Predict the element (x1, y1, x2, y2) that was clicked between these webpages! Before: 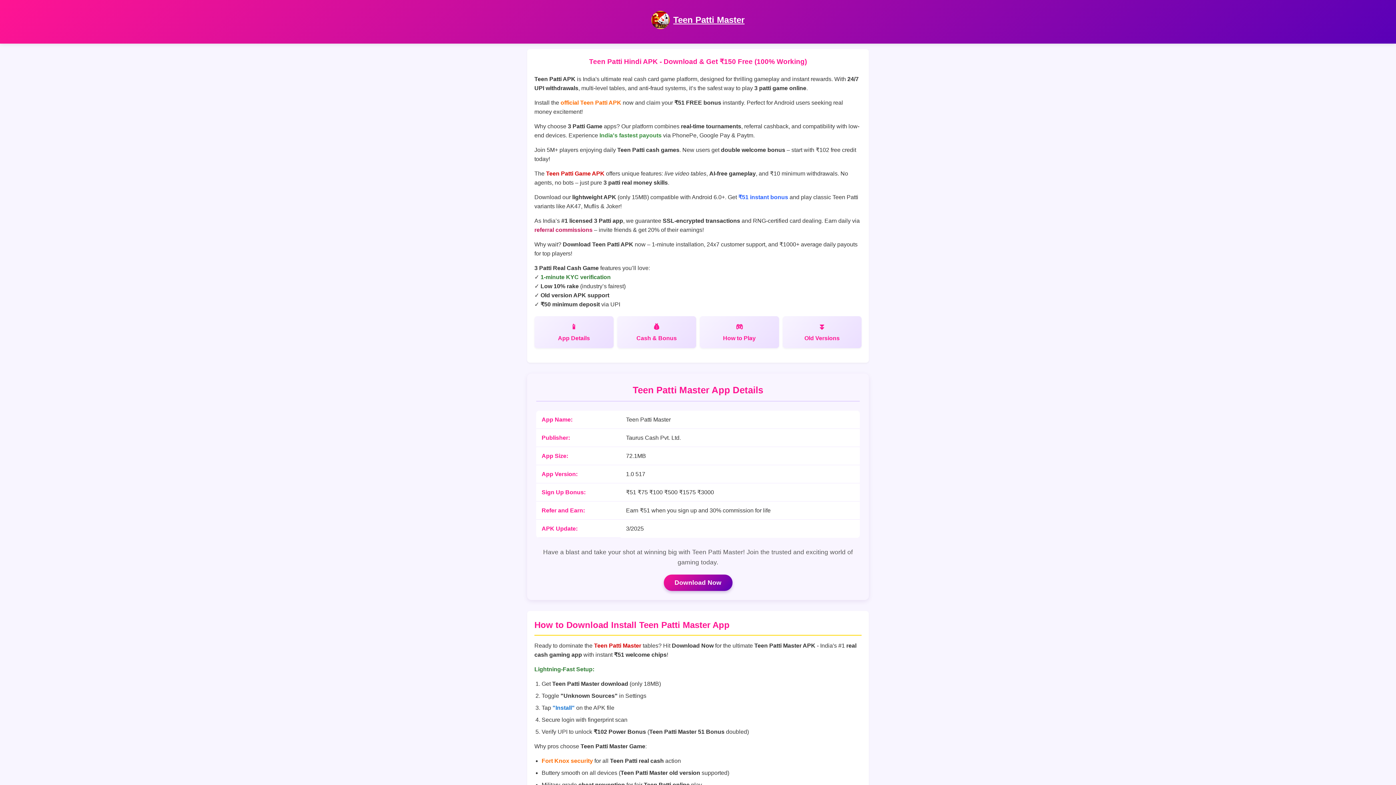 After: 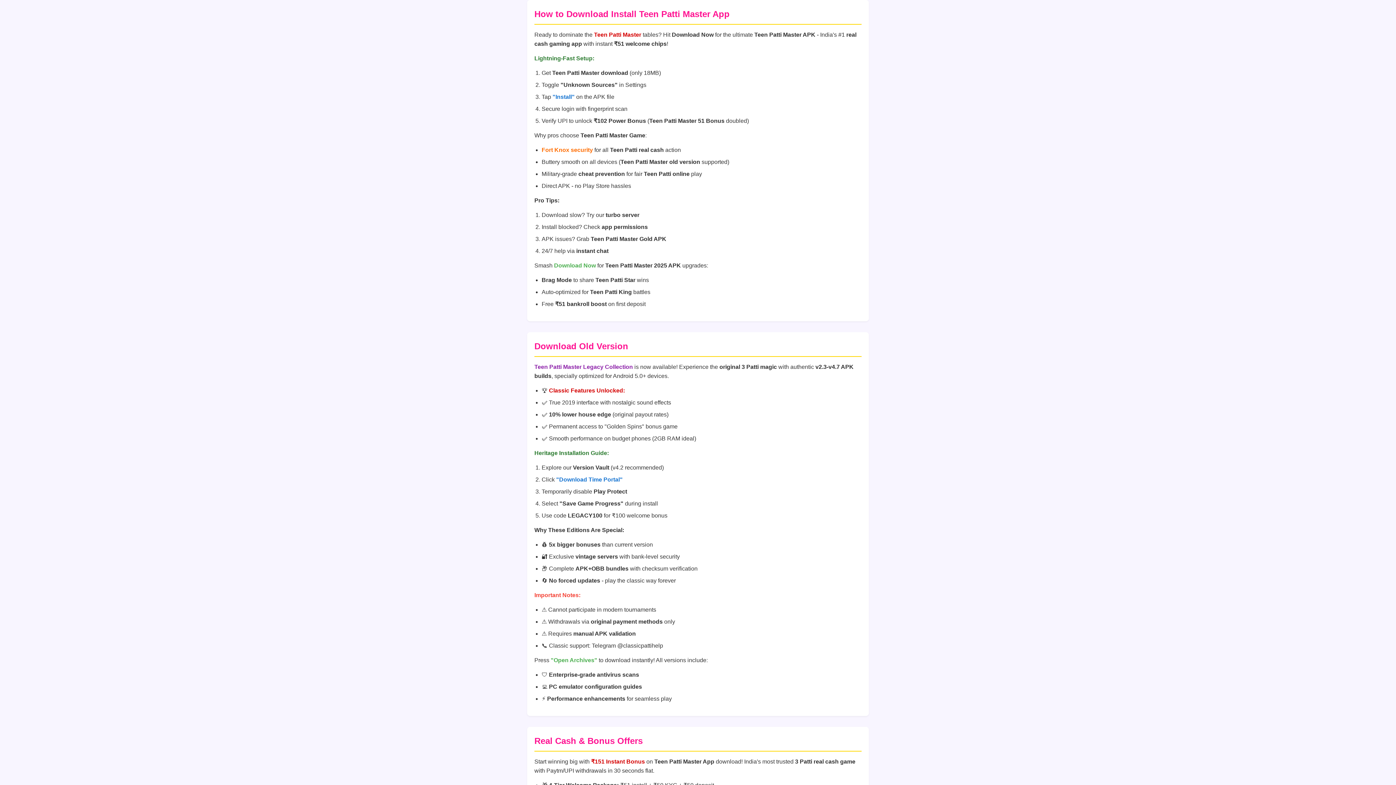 Action: bbox: (782, 316, 861, 348) label: Old Versions